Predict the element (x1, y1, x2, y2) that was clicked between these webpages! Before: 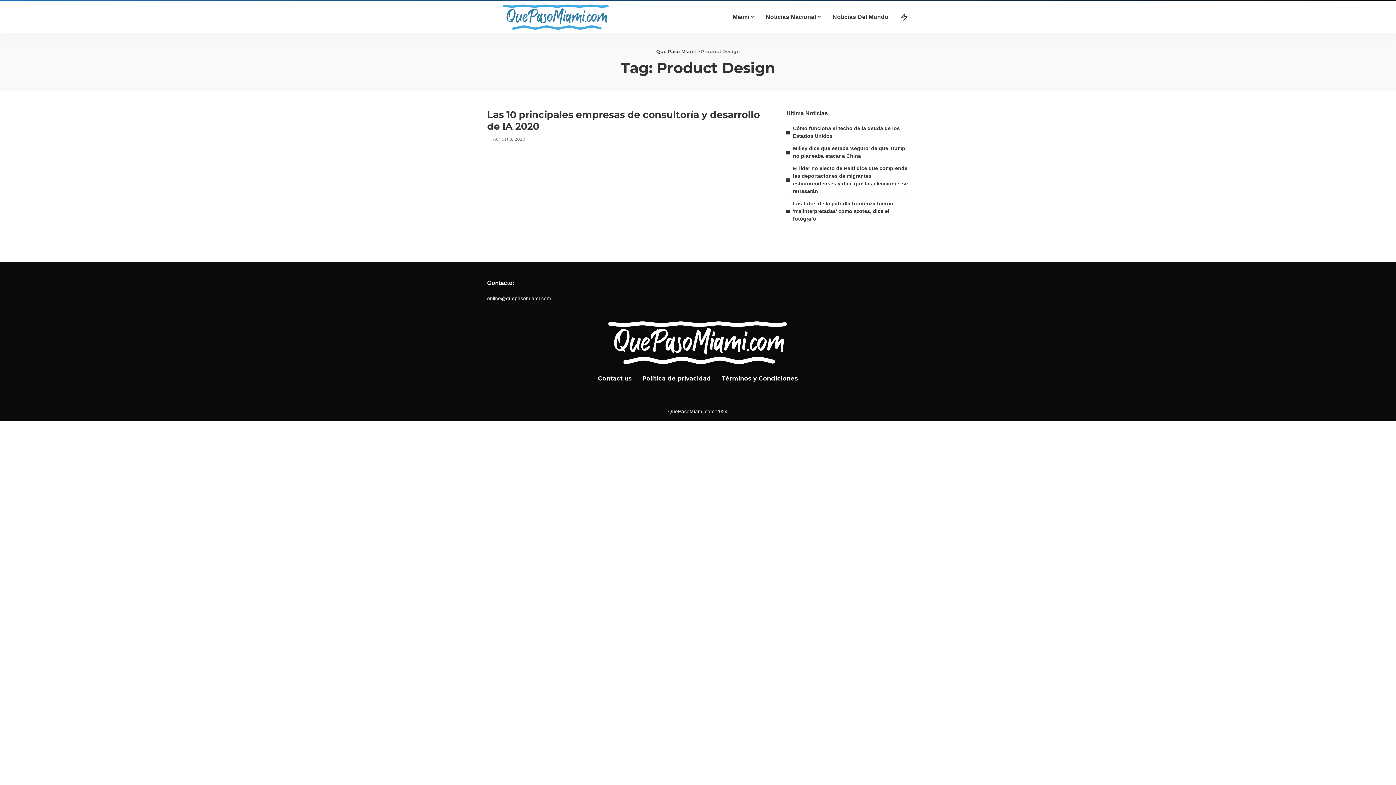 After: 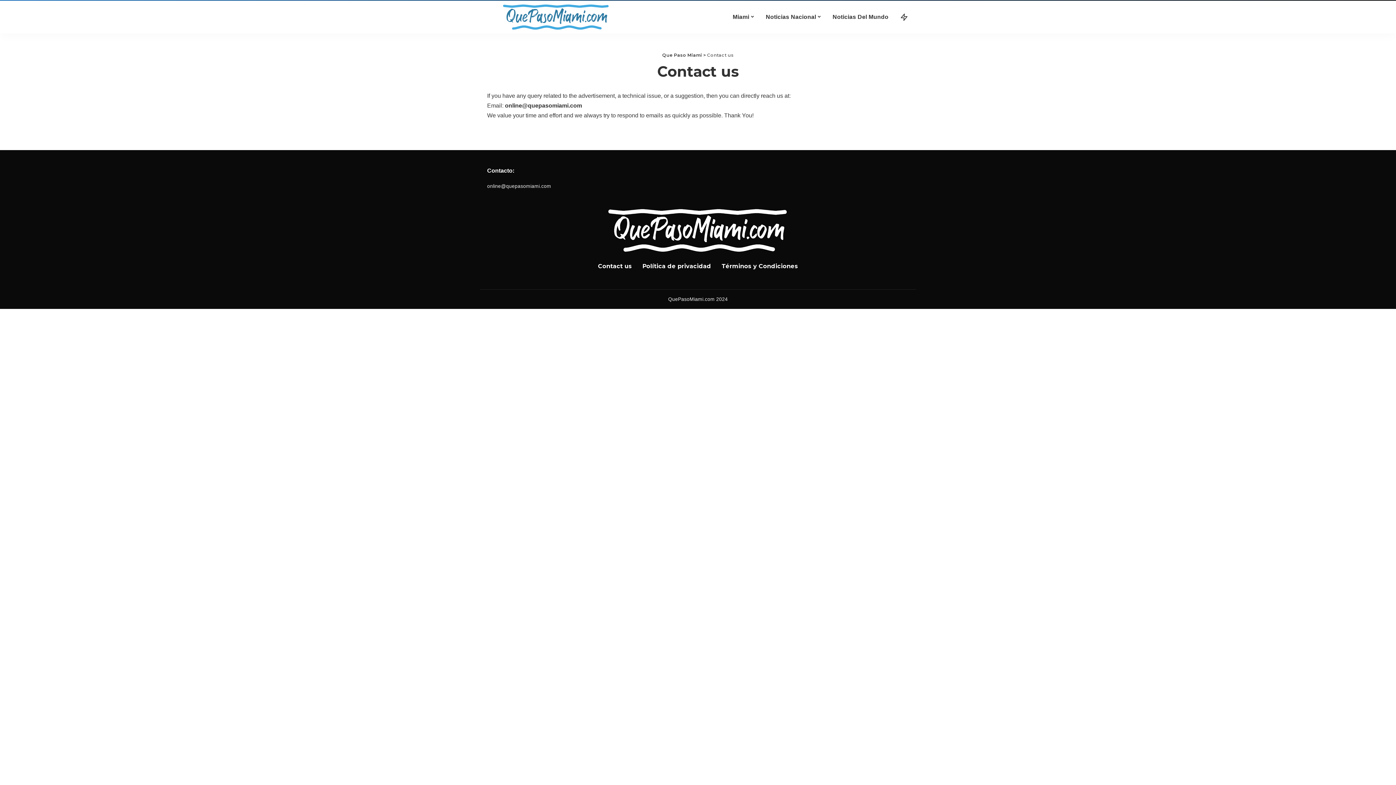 Action: bbox: (593, 373, 636, 383) label: Contact us